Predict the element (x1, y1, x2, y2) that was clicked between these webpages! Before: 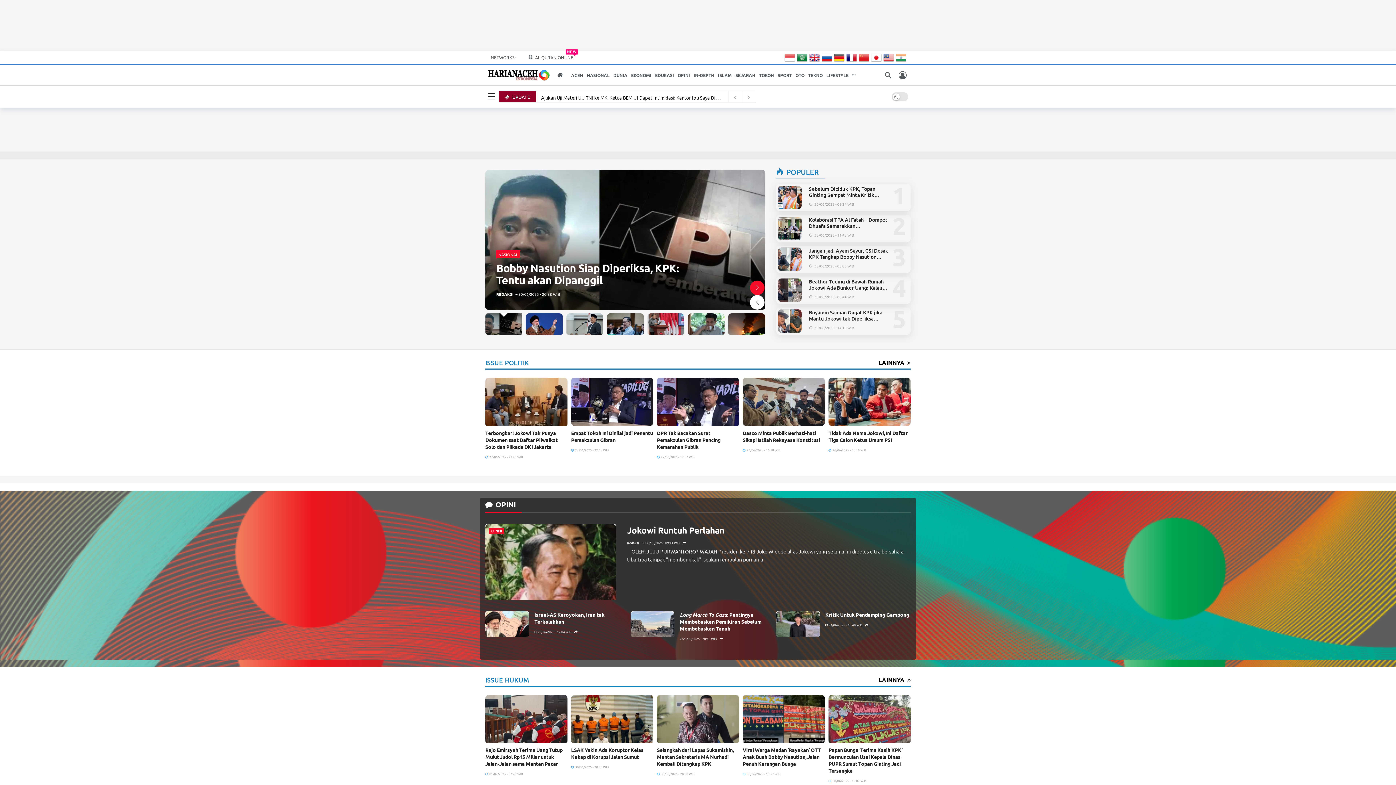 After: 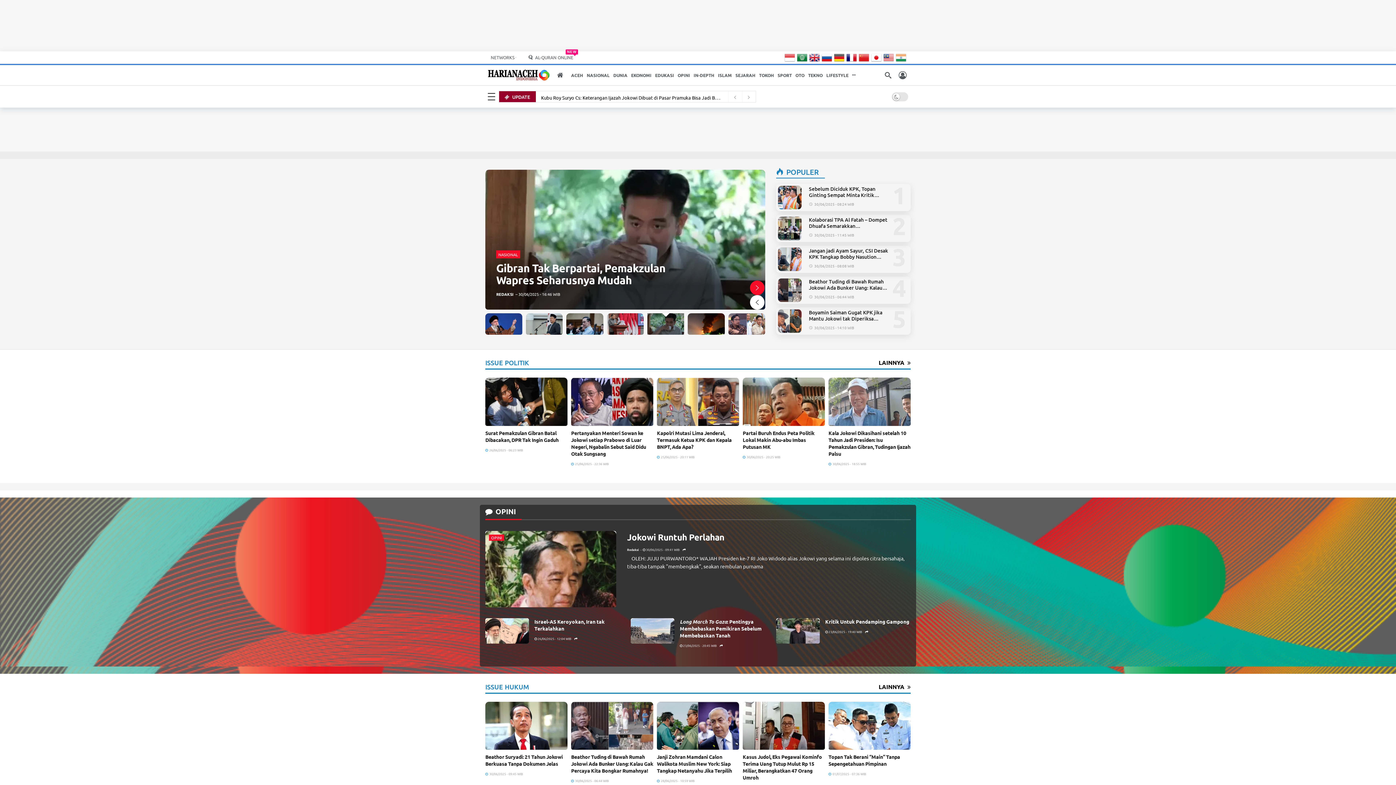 Action: bbox: (858, 53, 871, 59)